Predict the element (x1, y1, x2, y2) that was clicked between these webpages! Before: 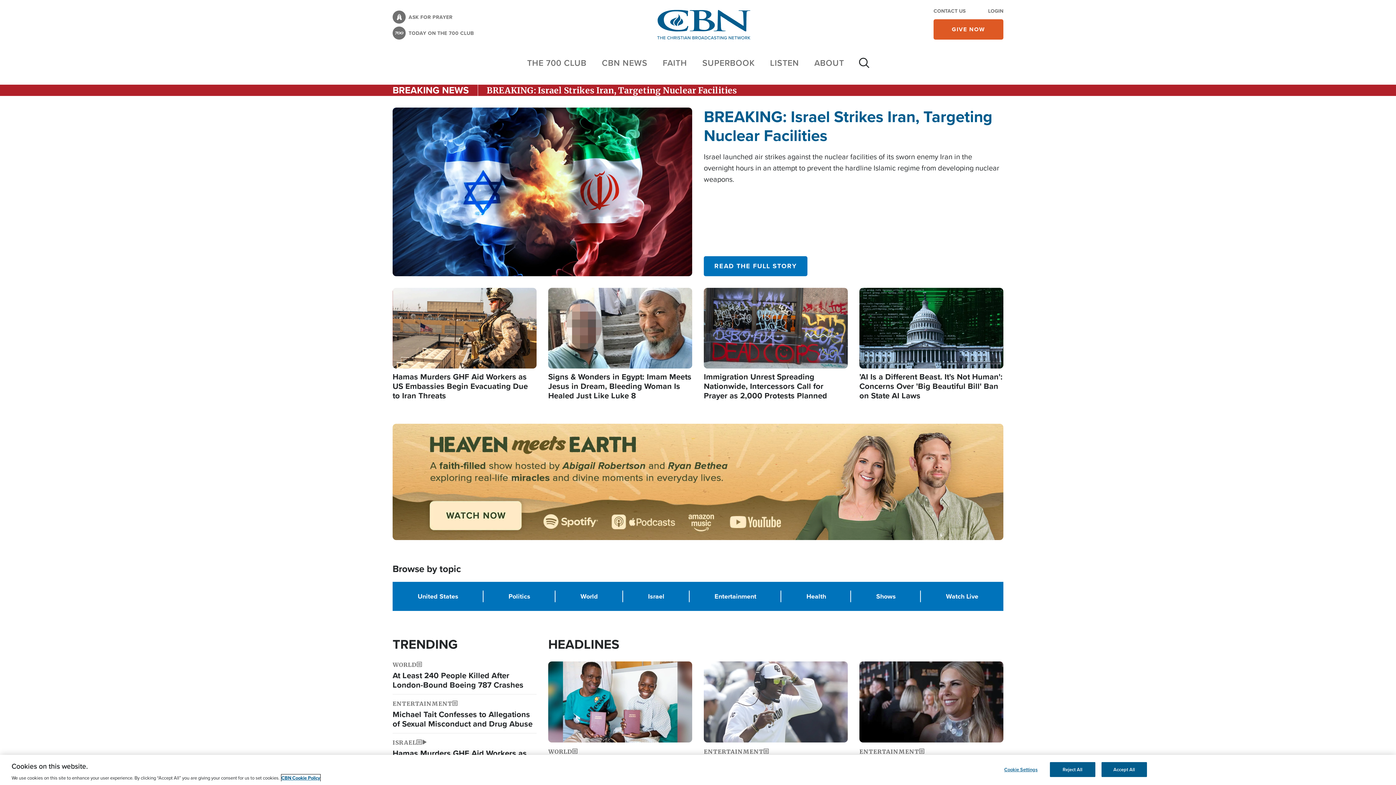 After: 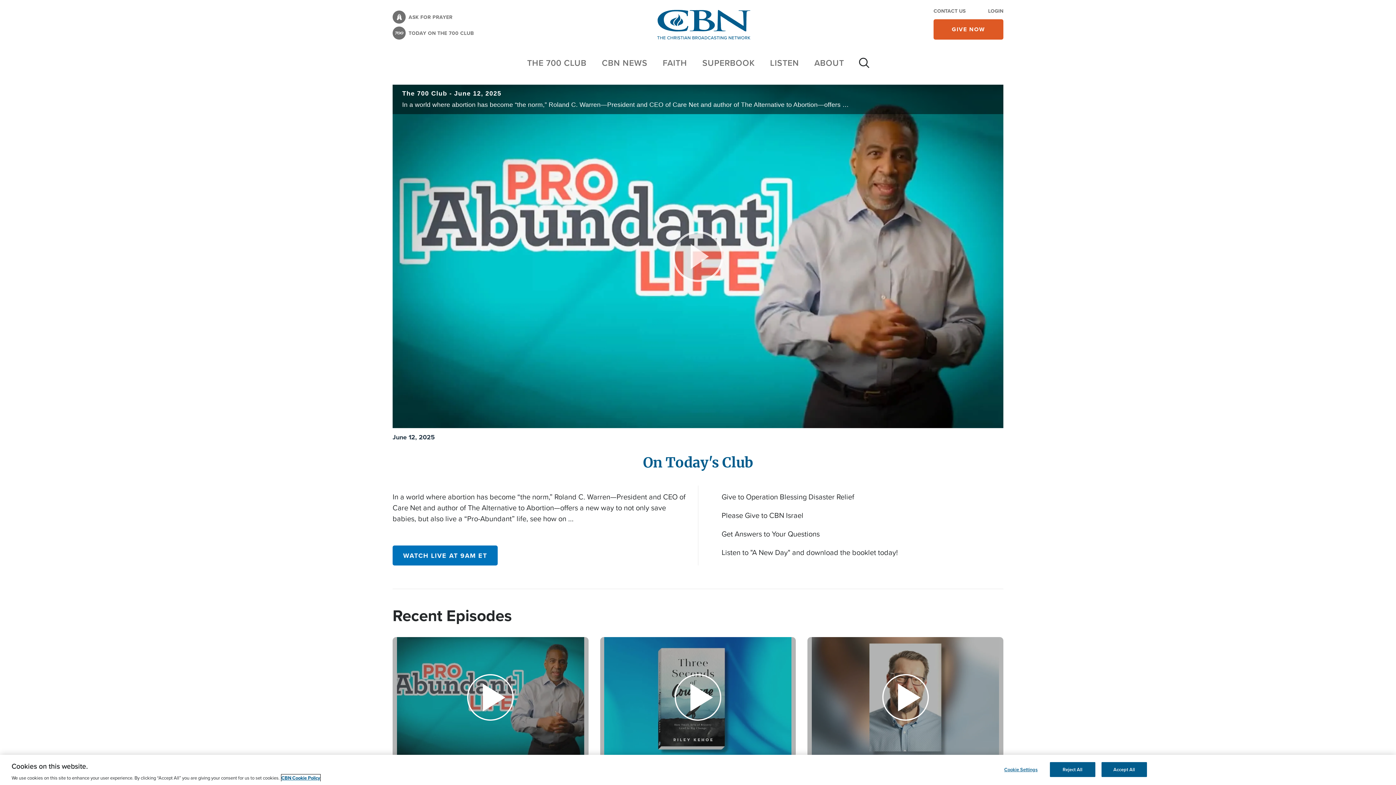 Action: bbox: (527, 56, 586, 69) label: THE 700 CLUB